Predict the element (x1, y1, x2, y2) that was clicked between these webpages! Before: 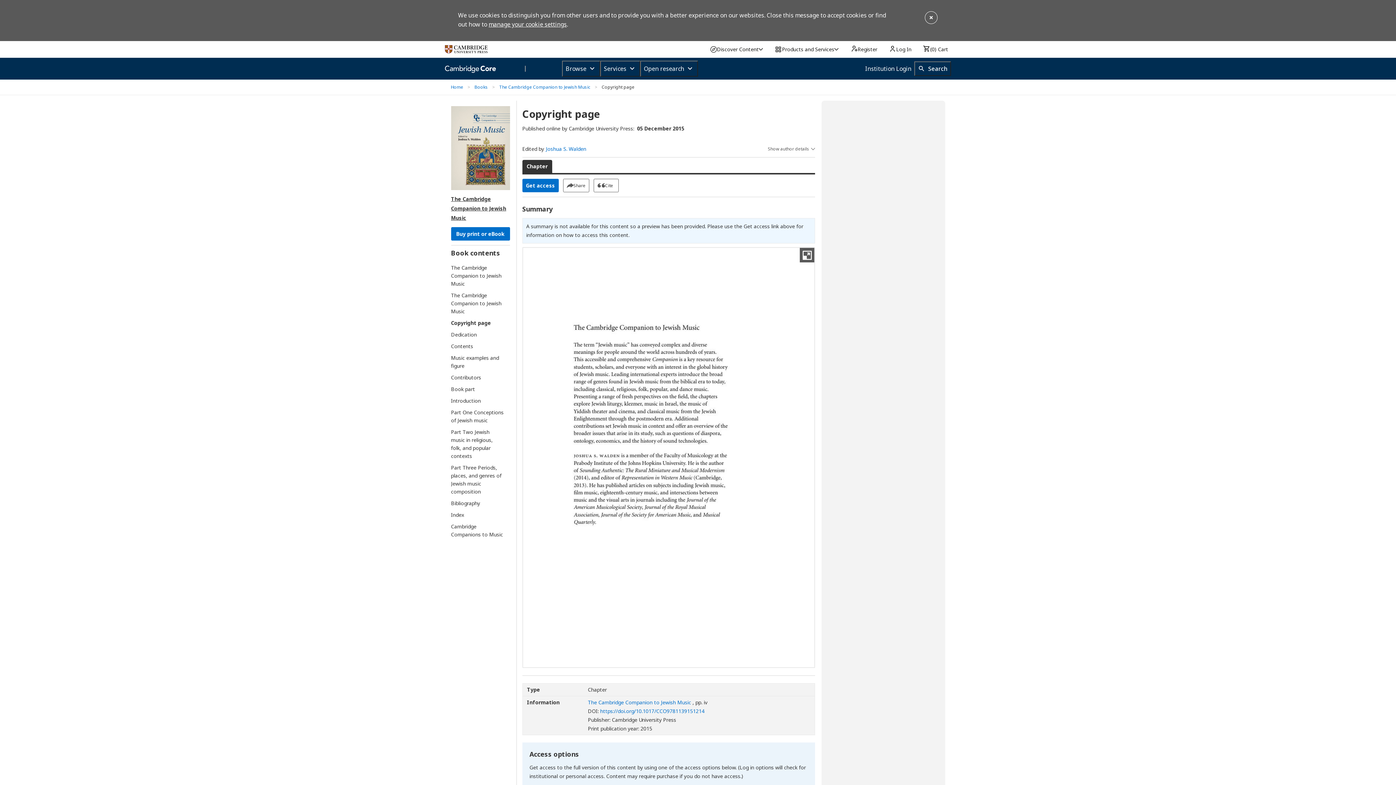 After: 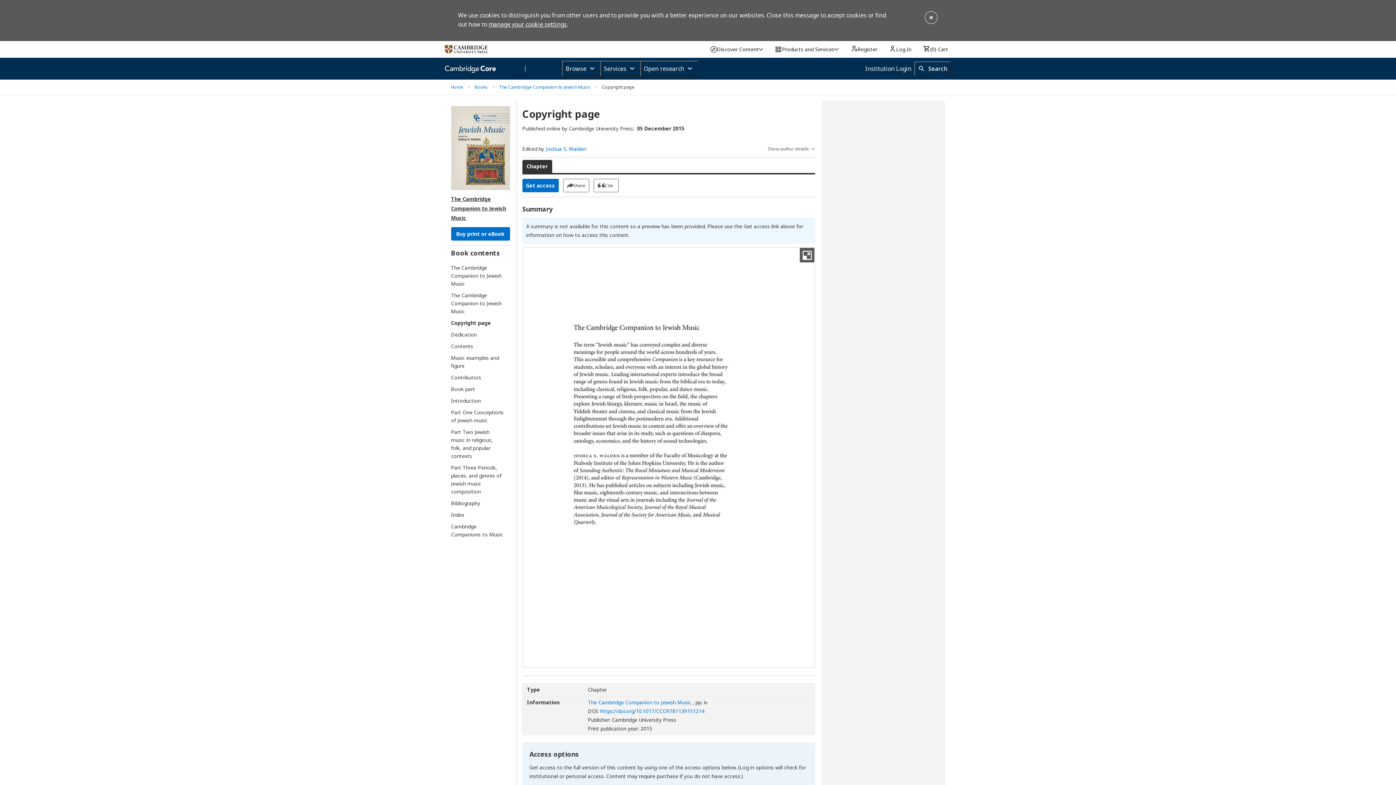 Action: bbox: (451, 319, 503, 327) label: Copyright page